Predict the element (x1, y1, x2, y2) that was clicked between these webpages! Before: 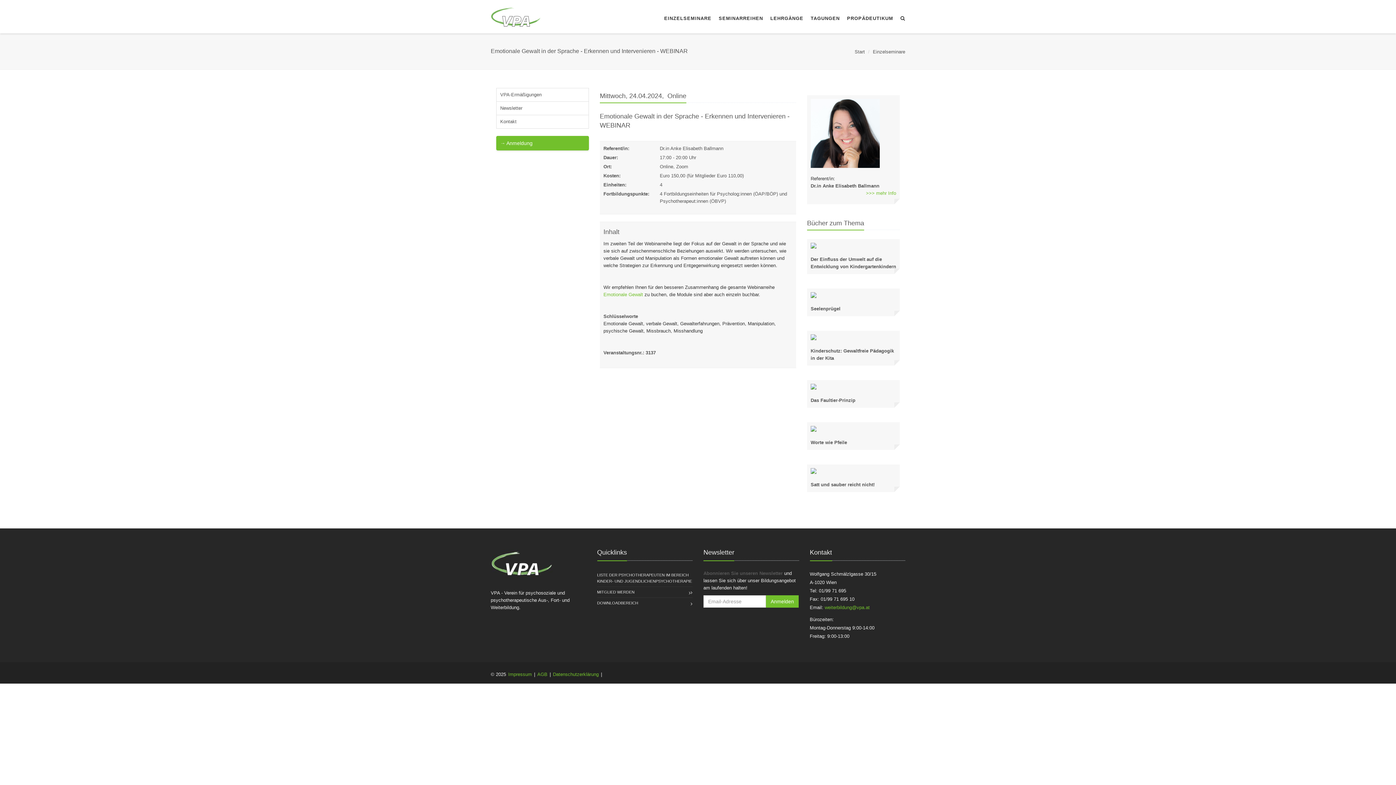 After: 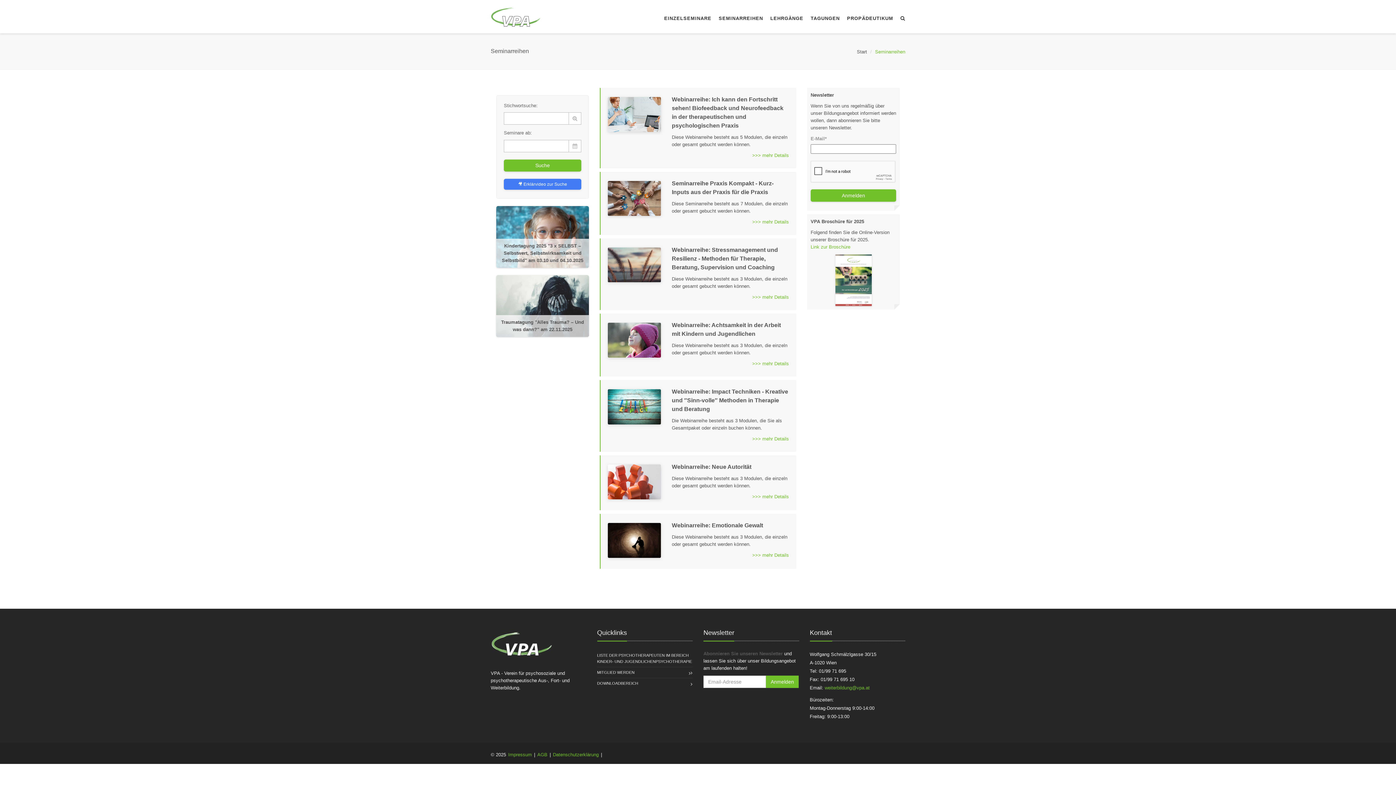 Action: bbox: (715, 3, 766, 33) label: SEMINARREIHEN